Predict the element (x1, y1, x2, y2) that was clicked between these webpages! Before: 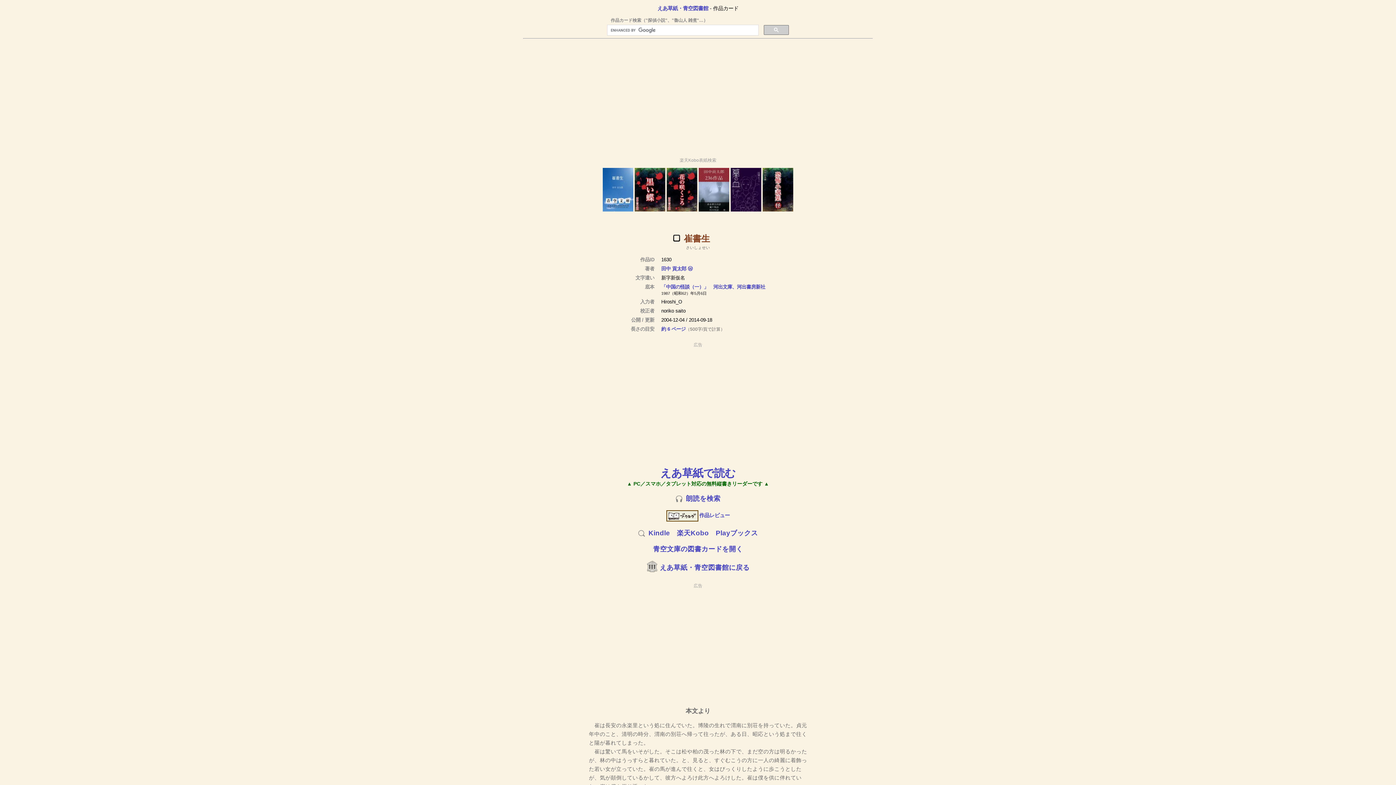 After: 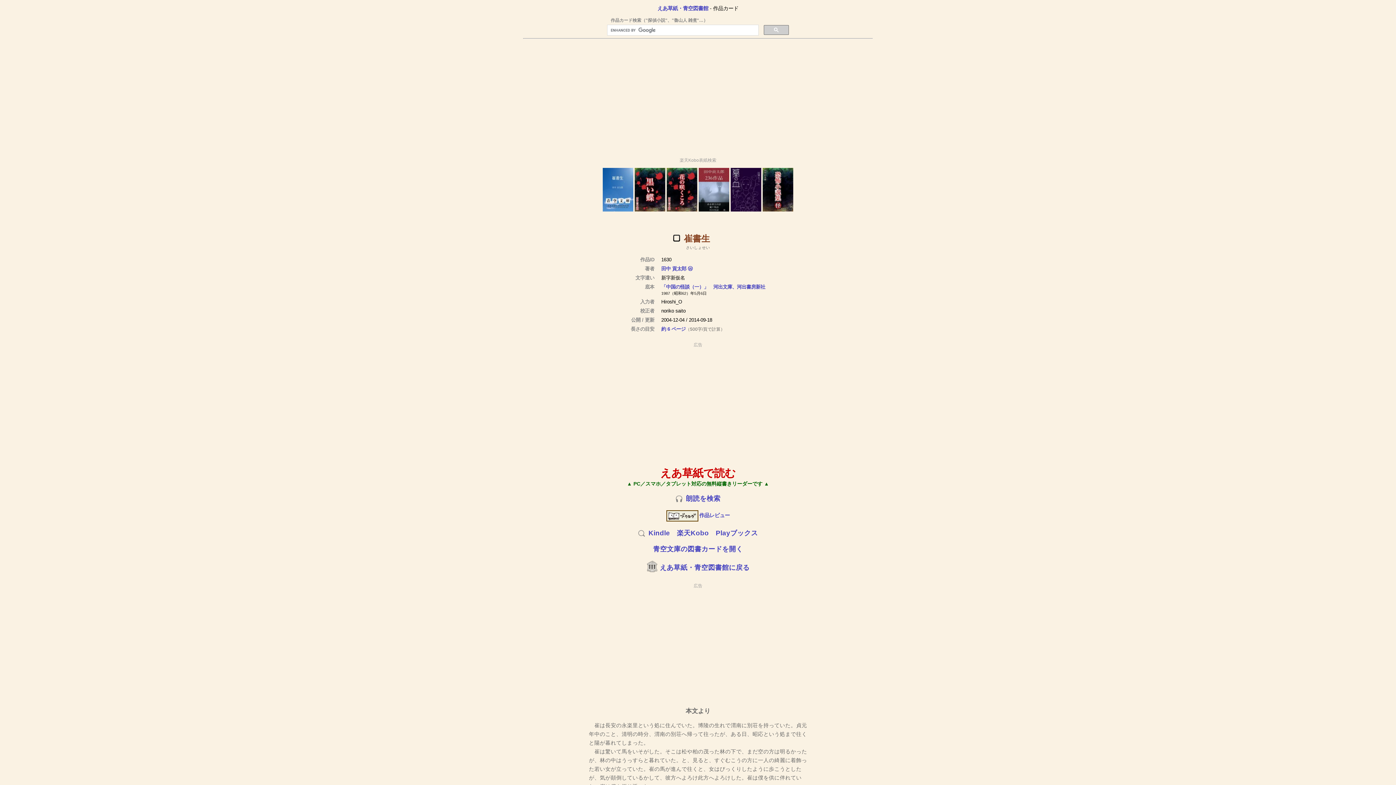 Action: bbox: (660, 467, 735, 479) label: えあ草紙で読む